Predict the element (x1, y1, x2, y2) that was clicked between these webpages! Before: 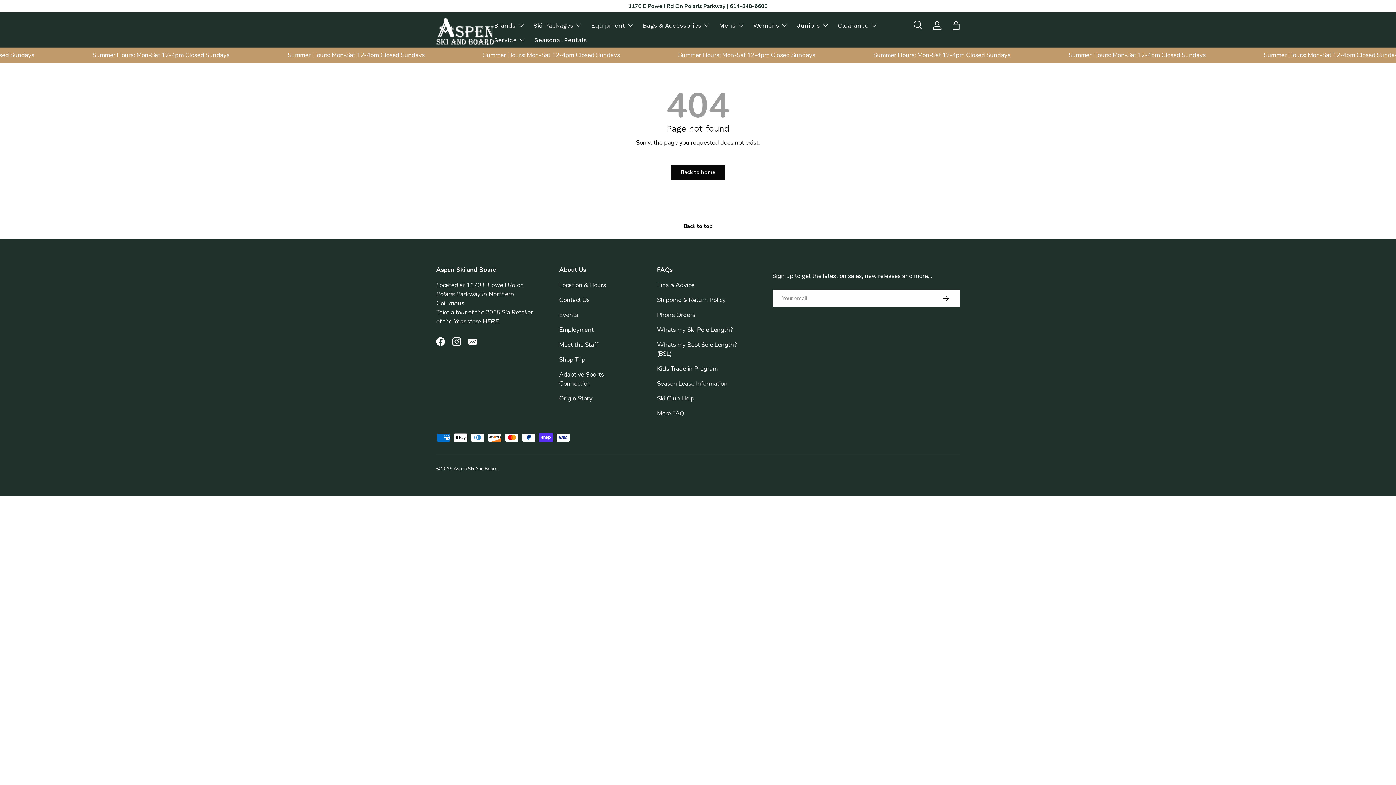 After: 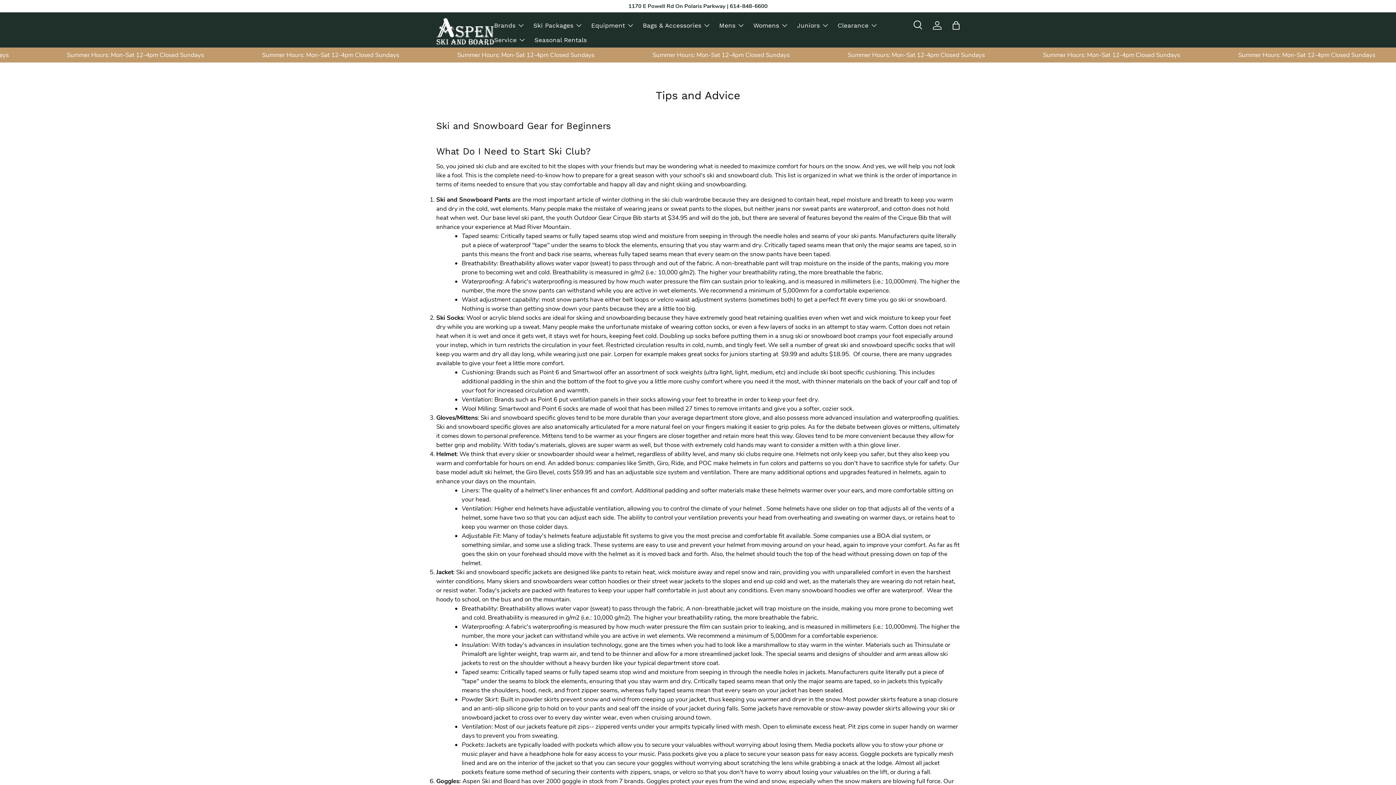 Action: label: Tips & Advice bbox: (657, 280, 694, 289)